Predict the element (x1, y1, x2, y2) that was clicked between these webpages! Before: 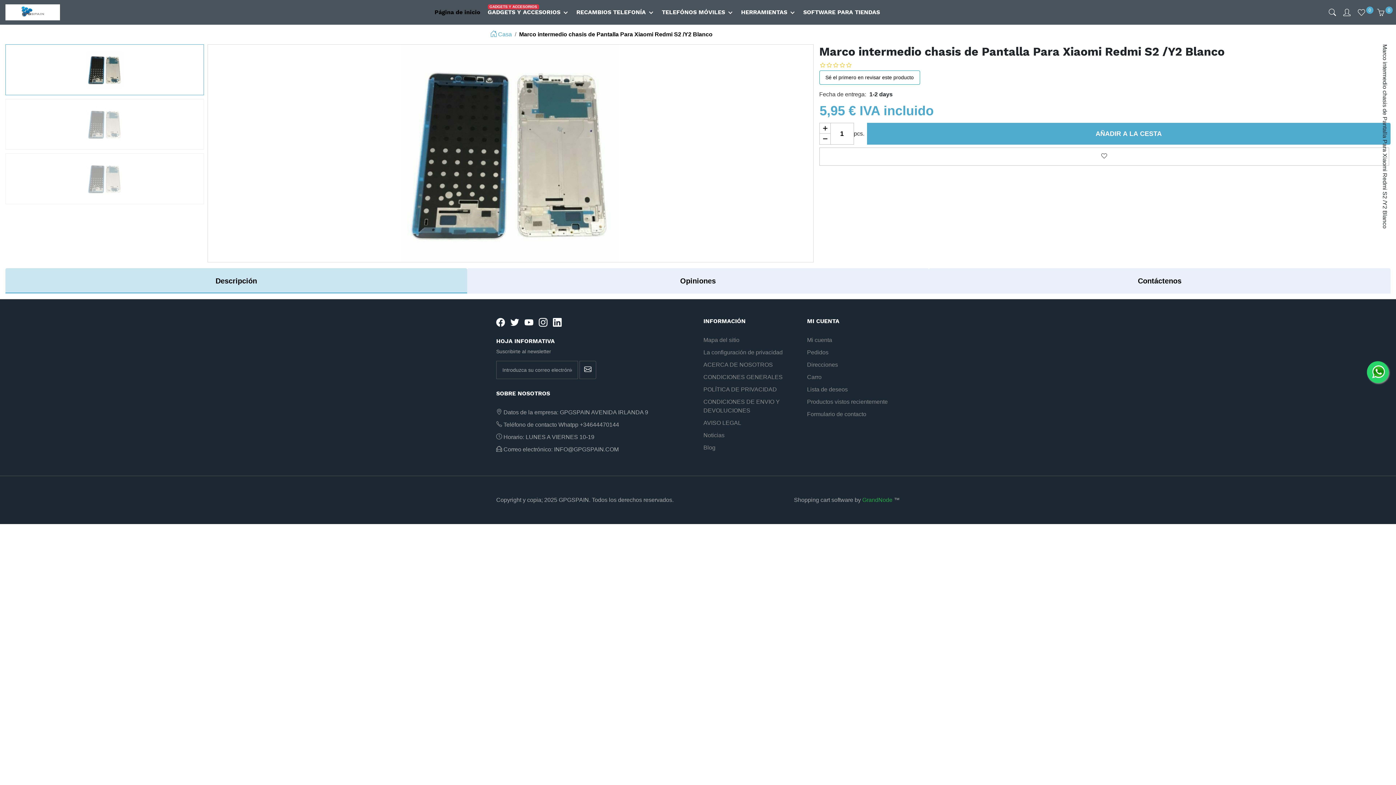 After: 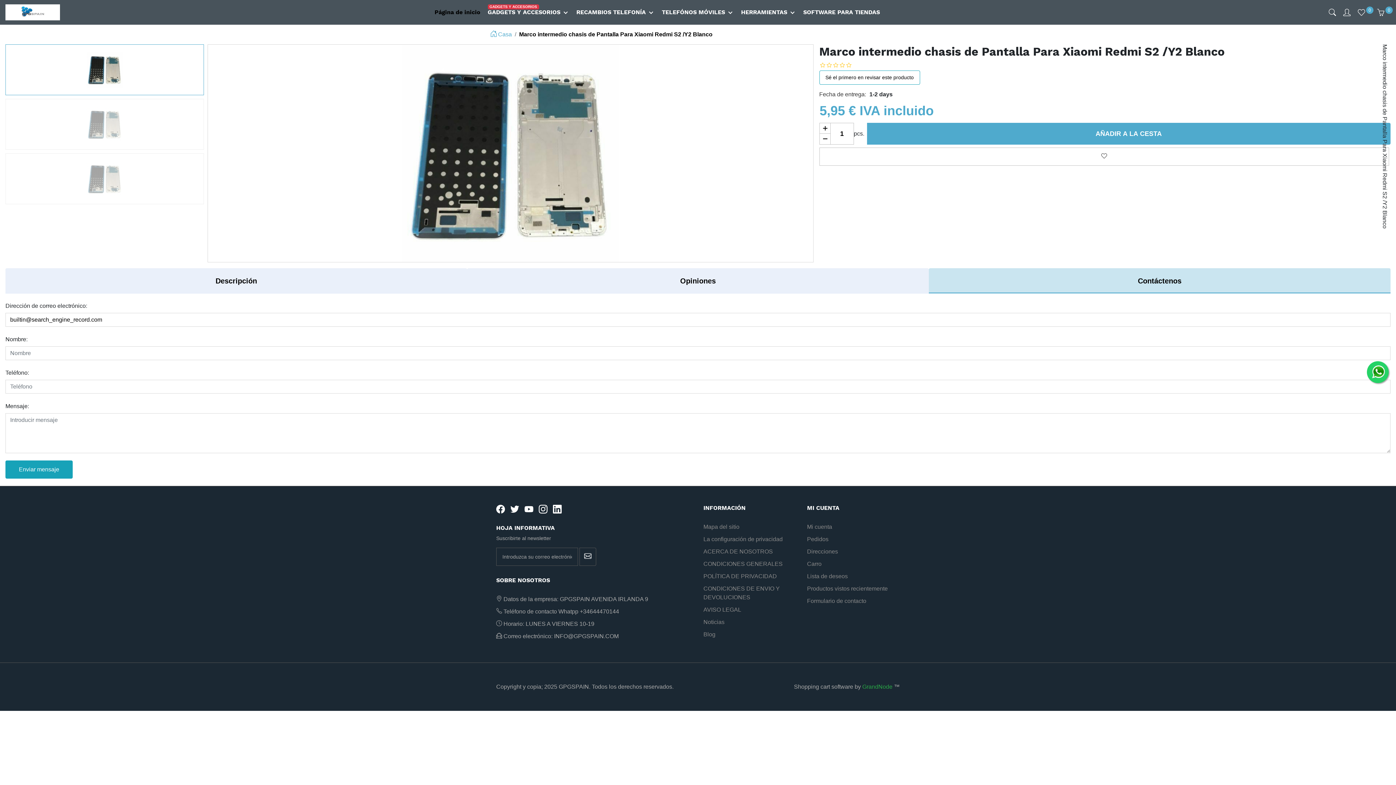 Action: label: Contáctenos bbox: (929, 268, 1390, 293)